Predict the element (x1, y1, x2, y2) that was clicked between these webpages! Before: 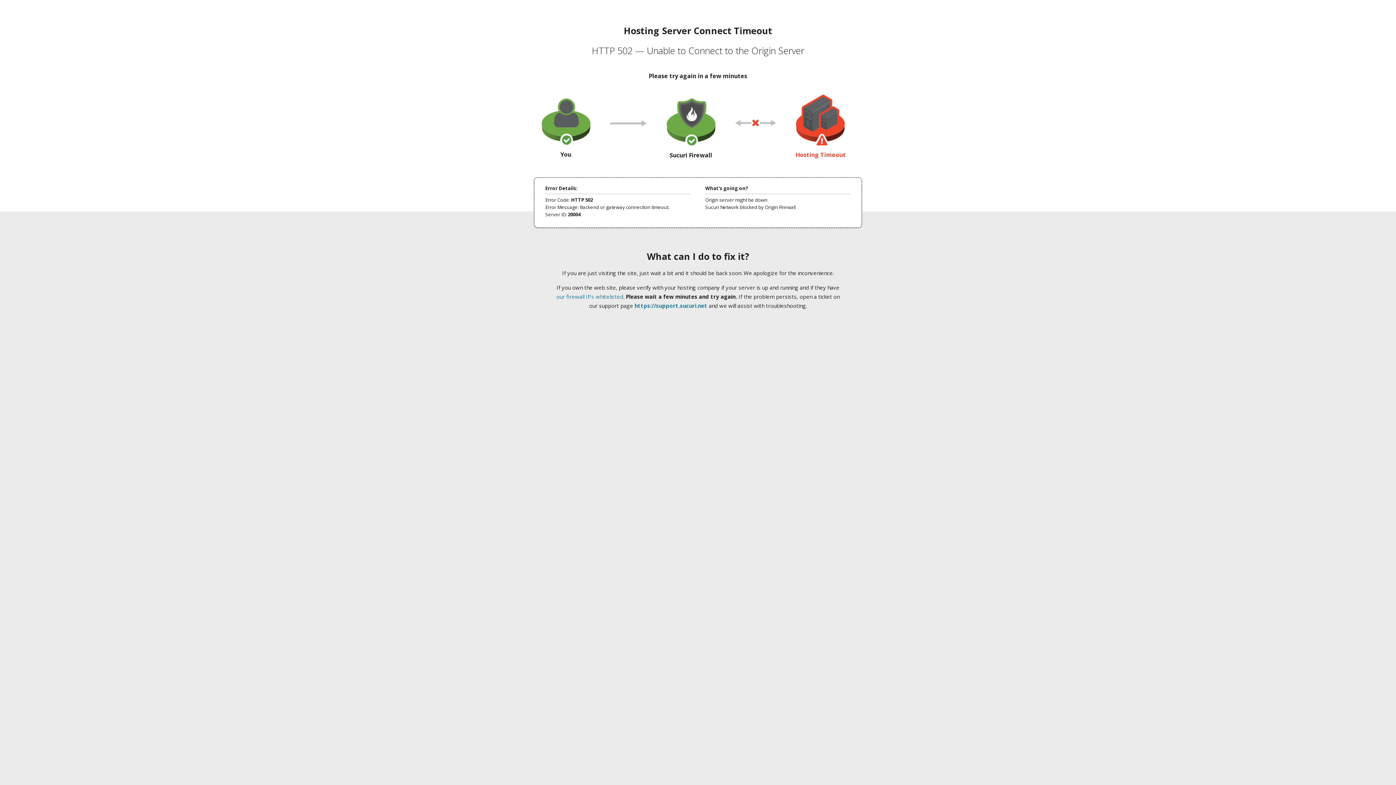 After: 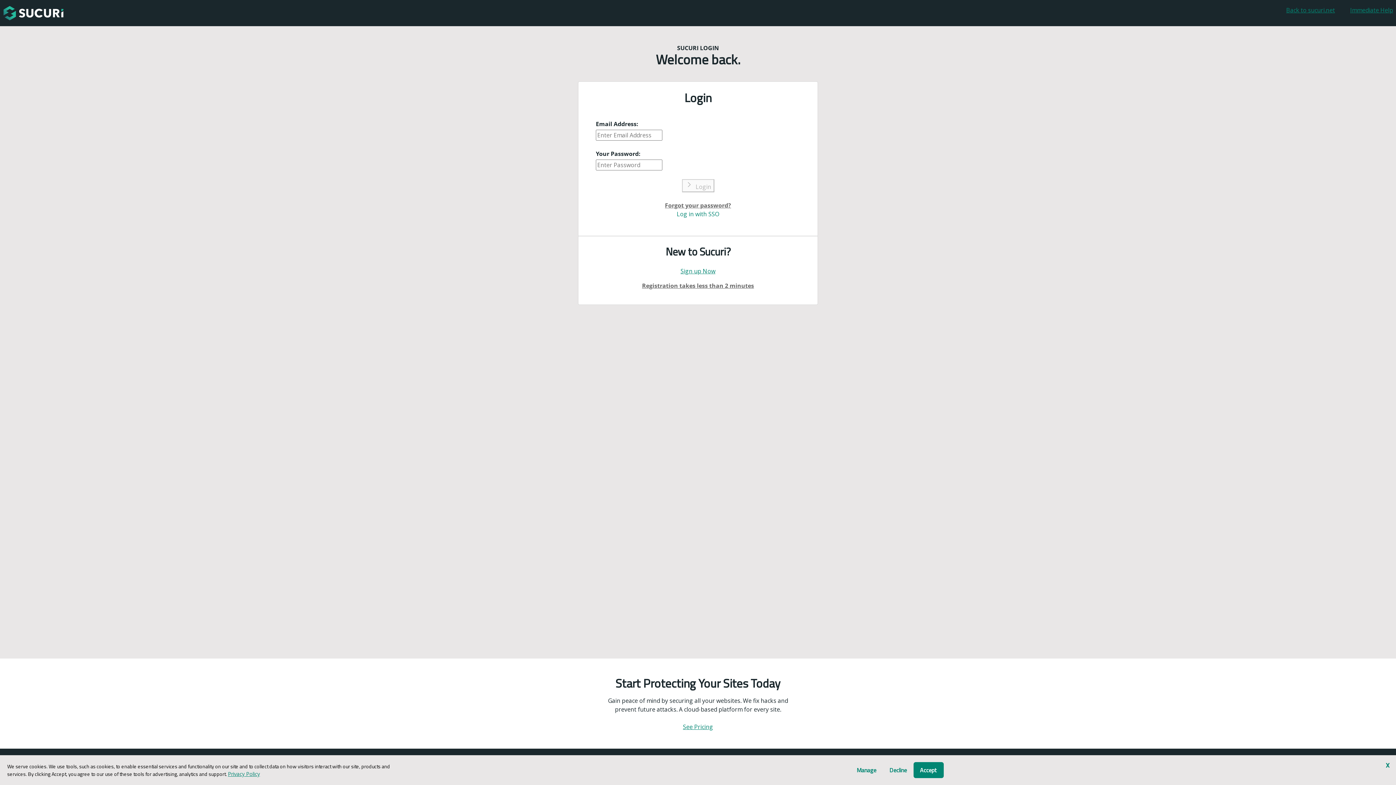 Action: label: https://support.sucuri.net bbox: (634, 302, 707, 309)